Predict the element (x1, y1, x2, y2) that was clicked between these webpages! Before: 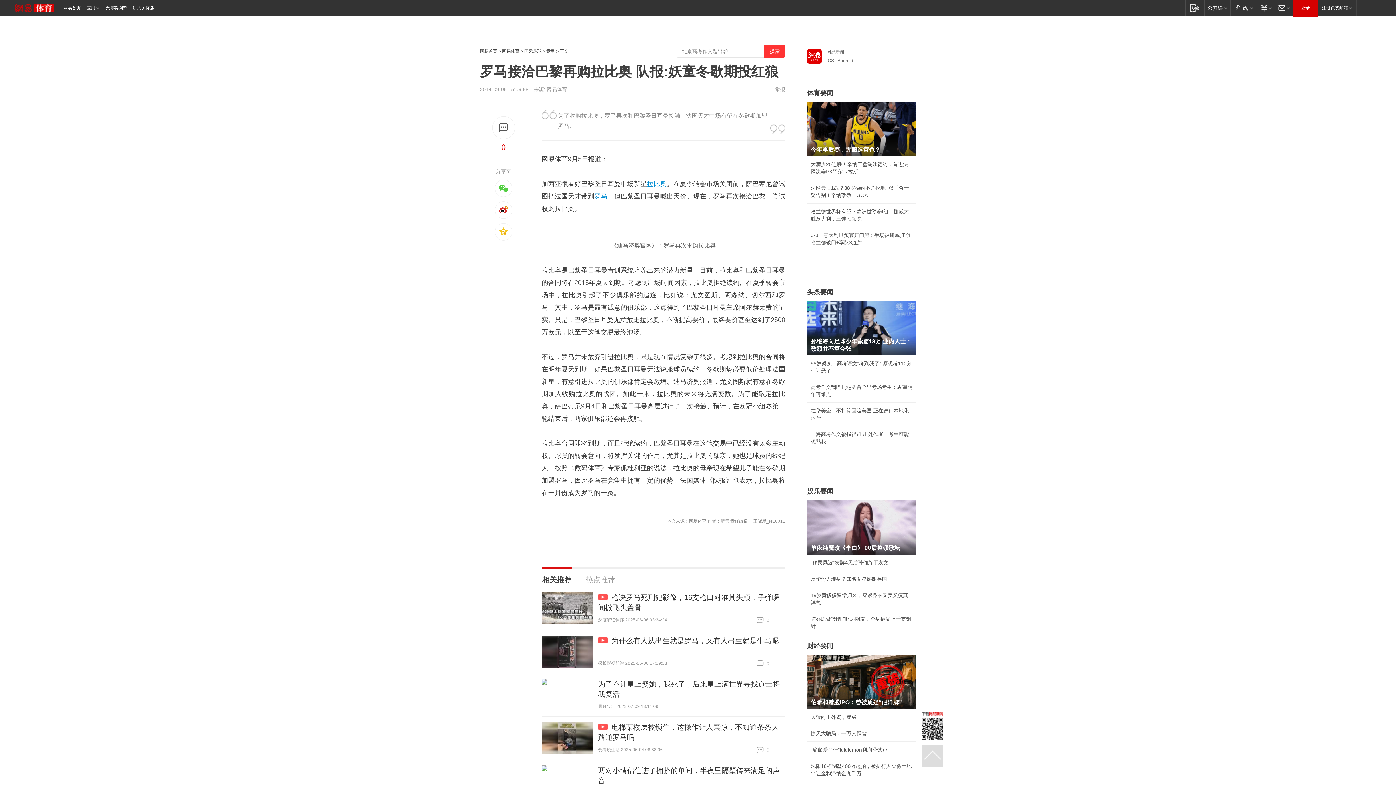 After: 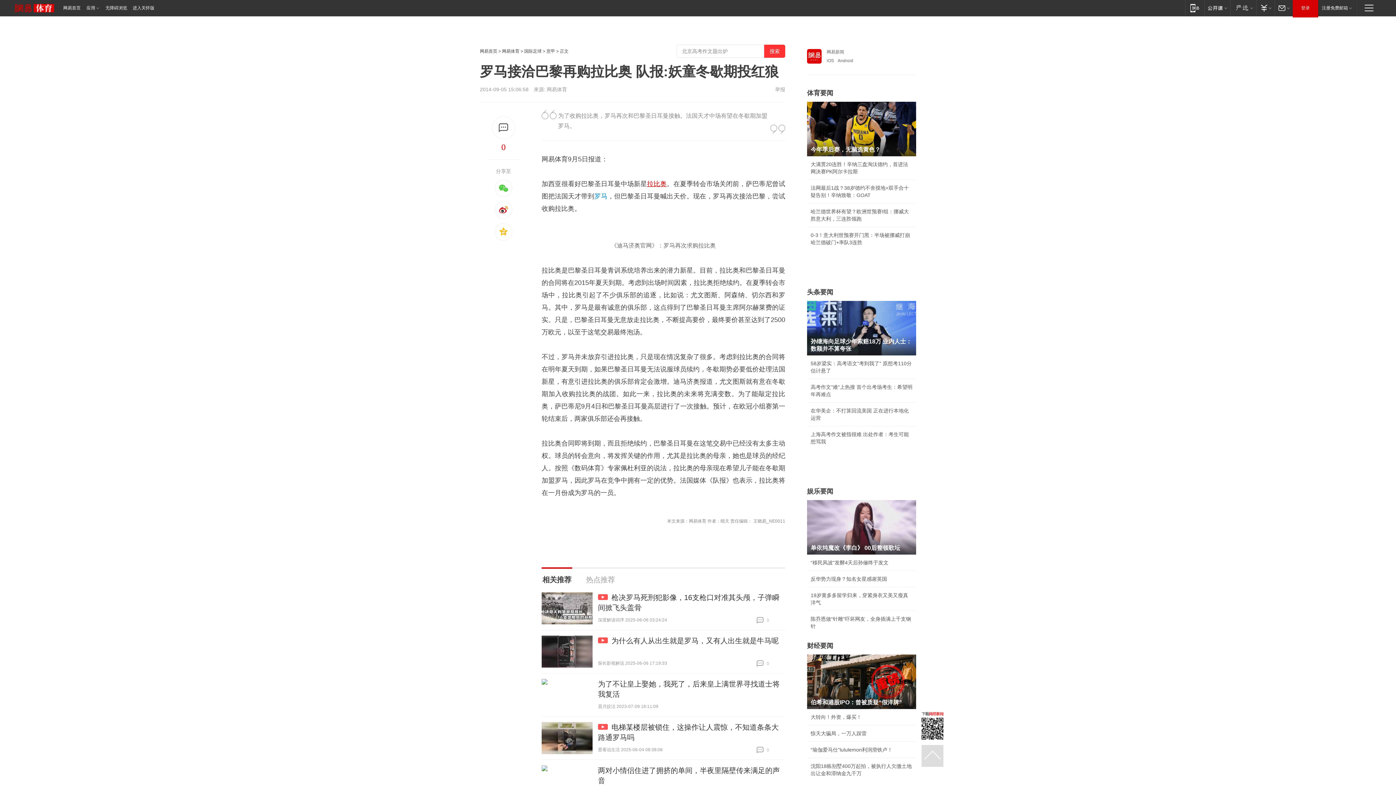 Action: bbox: (647, 180, 666, 187) label: 拉比奥